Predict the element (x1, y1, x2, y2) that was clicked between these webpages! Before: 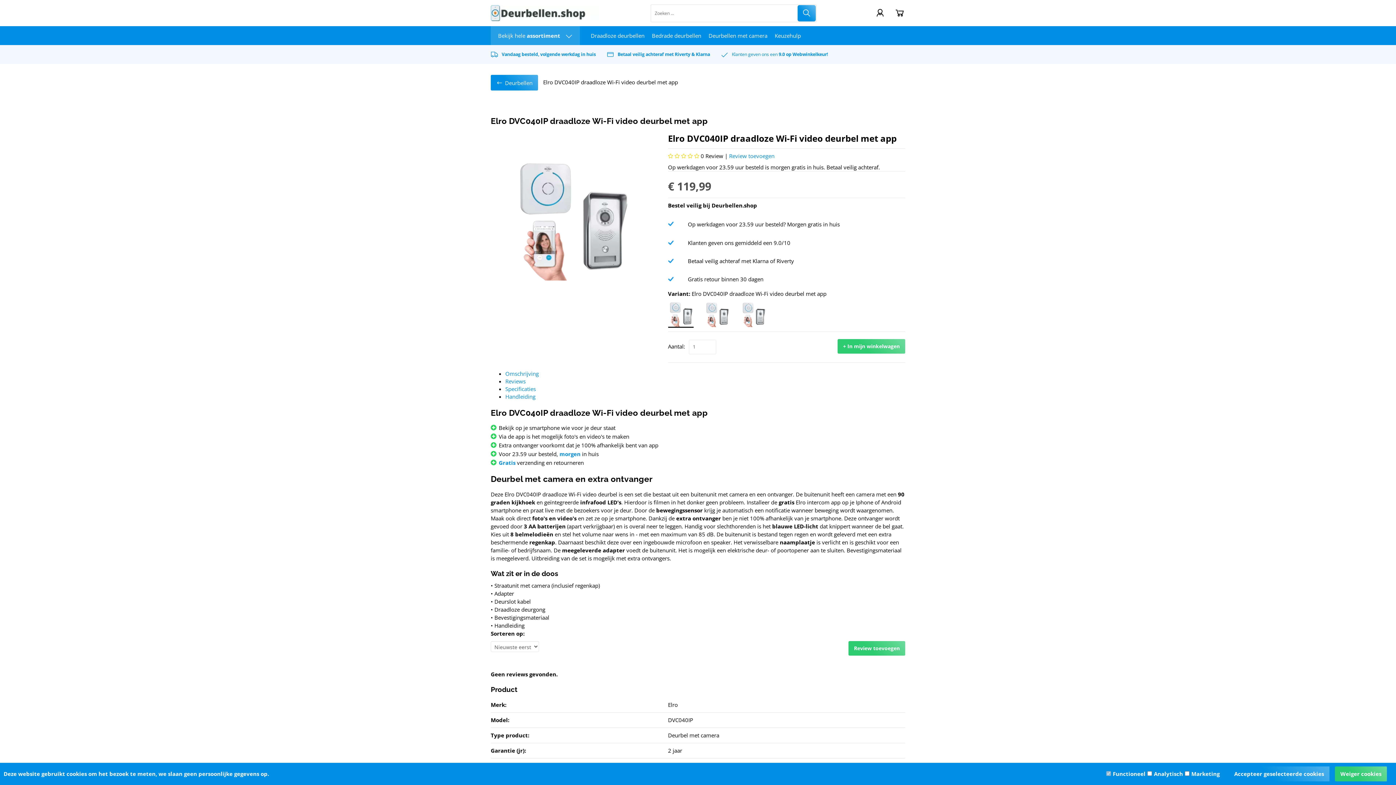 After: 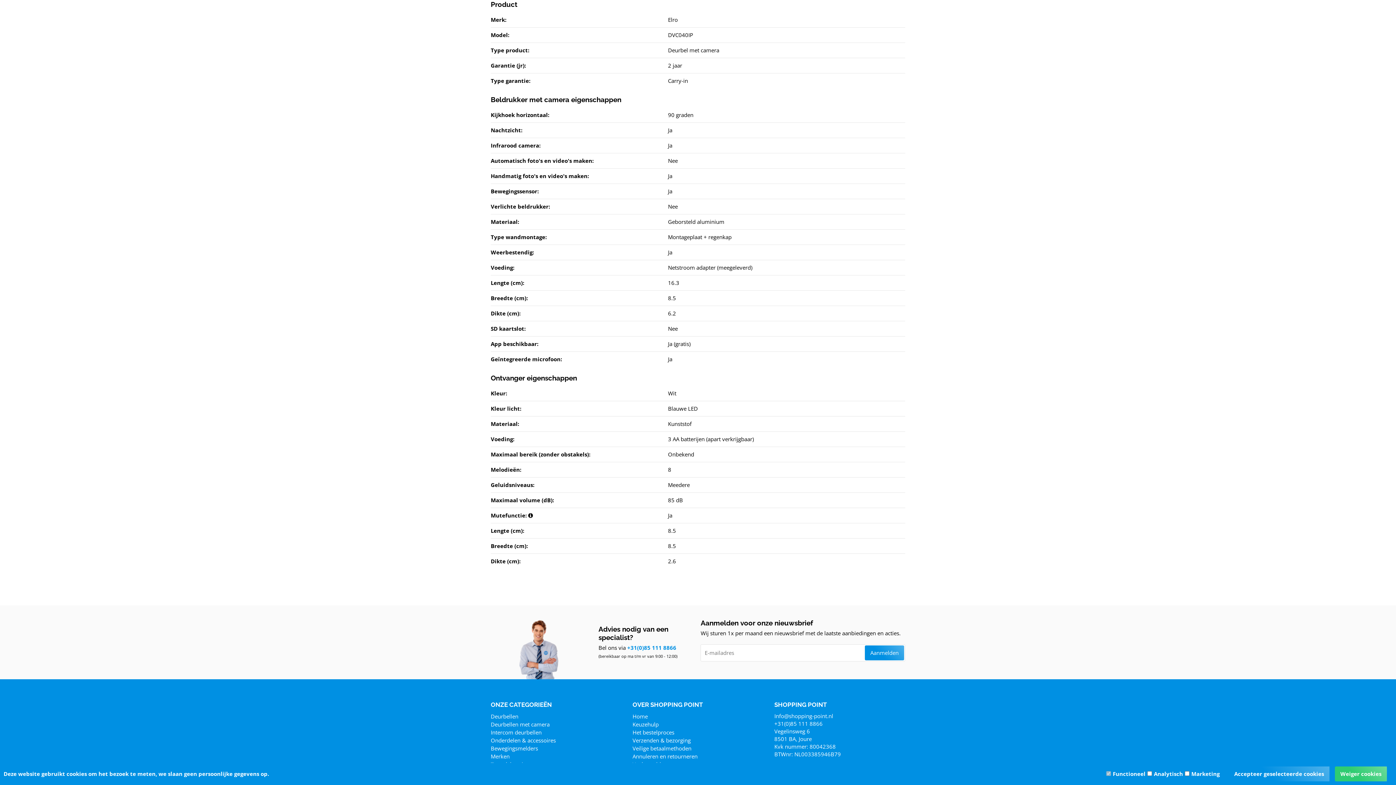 Action: bbox: (505, 385, 536, 392) label: Specificaties